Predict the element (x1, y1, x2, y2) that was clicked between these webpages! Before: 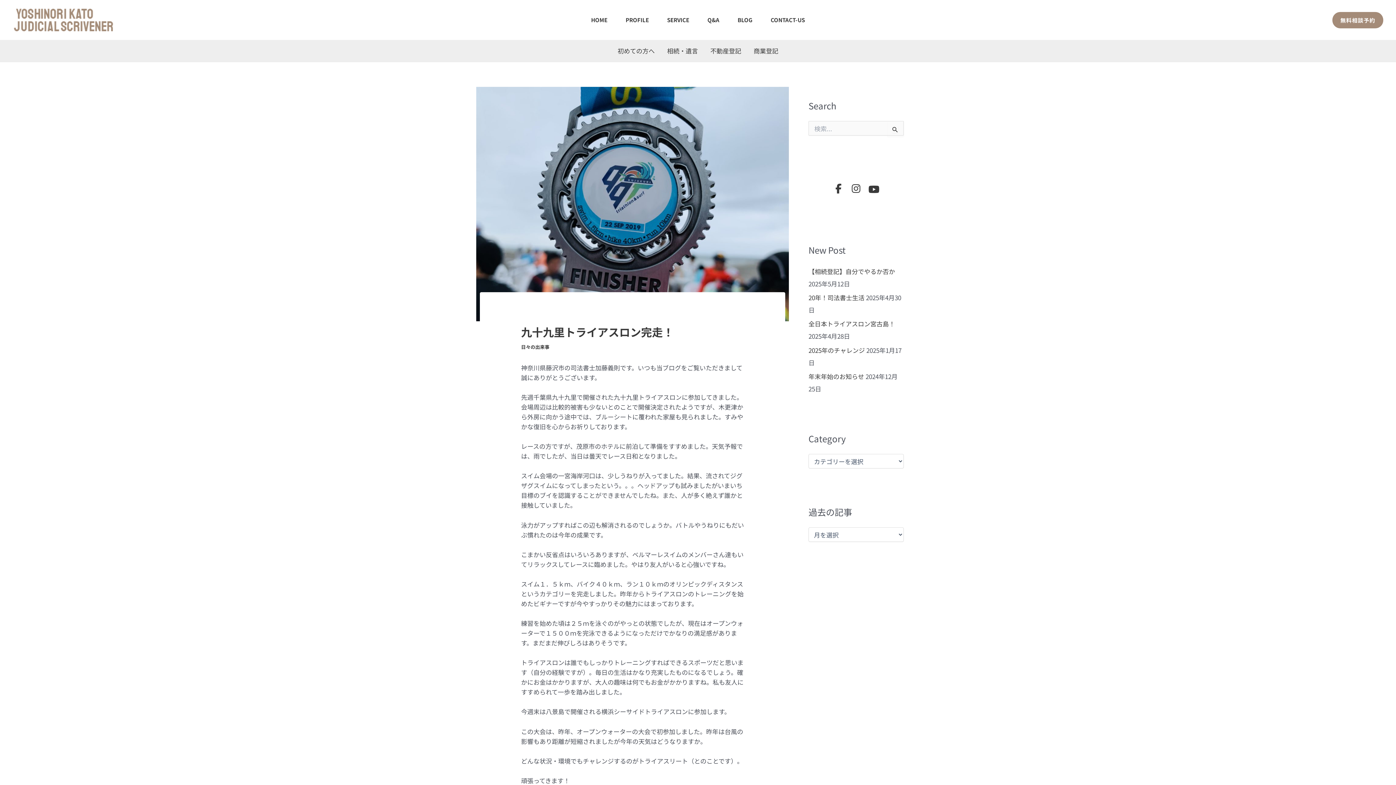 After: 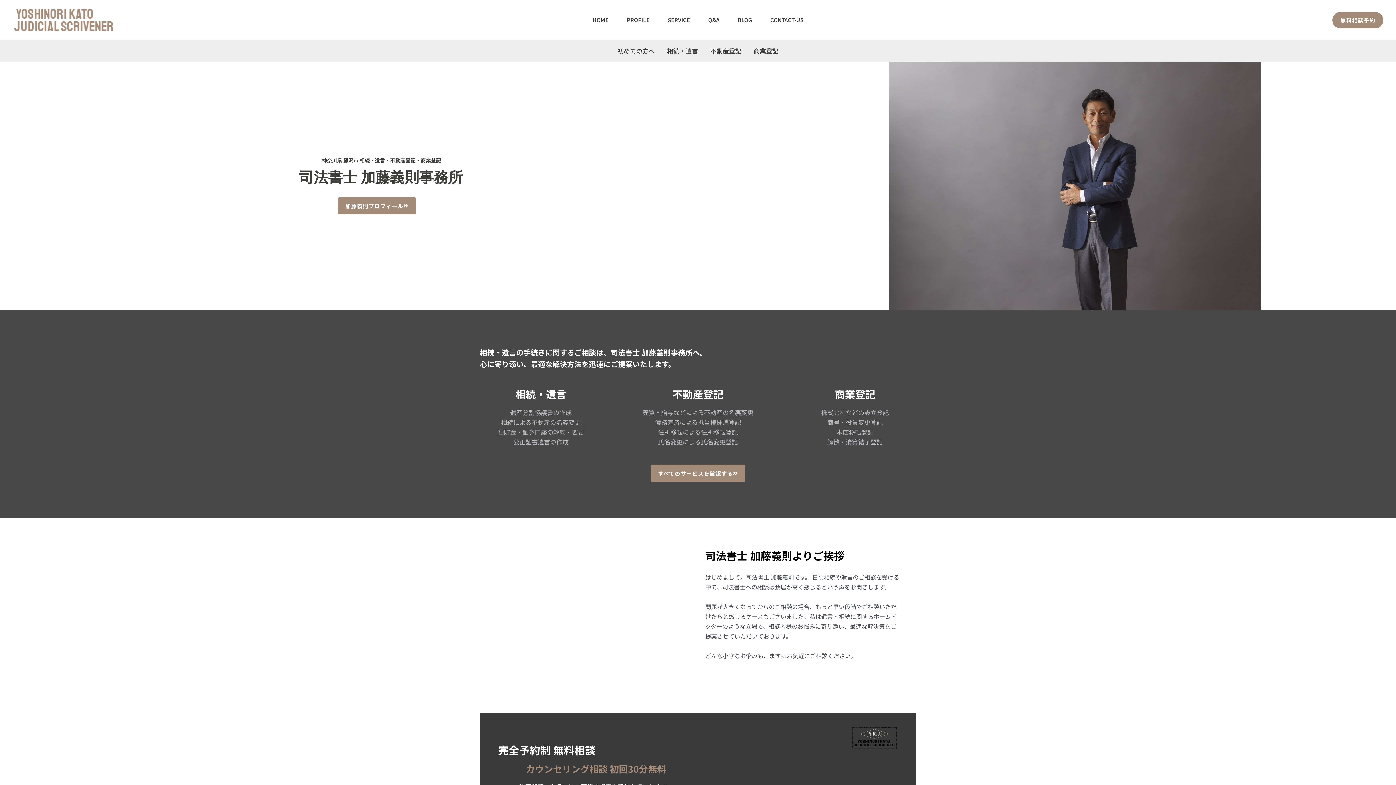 Action: label: HOME bbox: (582, 0, 616, 40)